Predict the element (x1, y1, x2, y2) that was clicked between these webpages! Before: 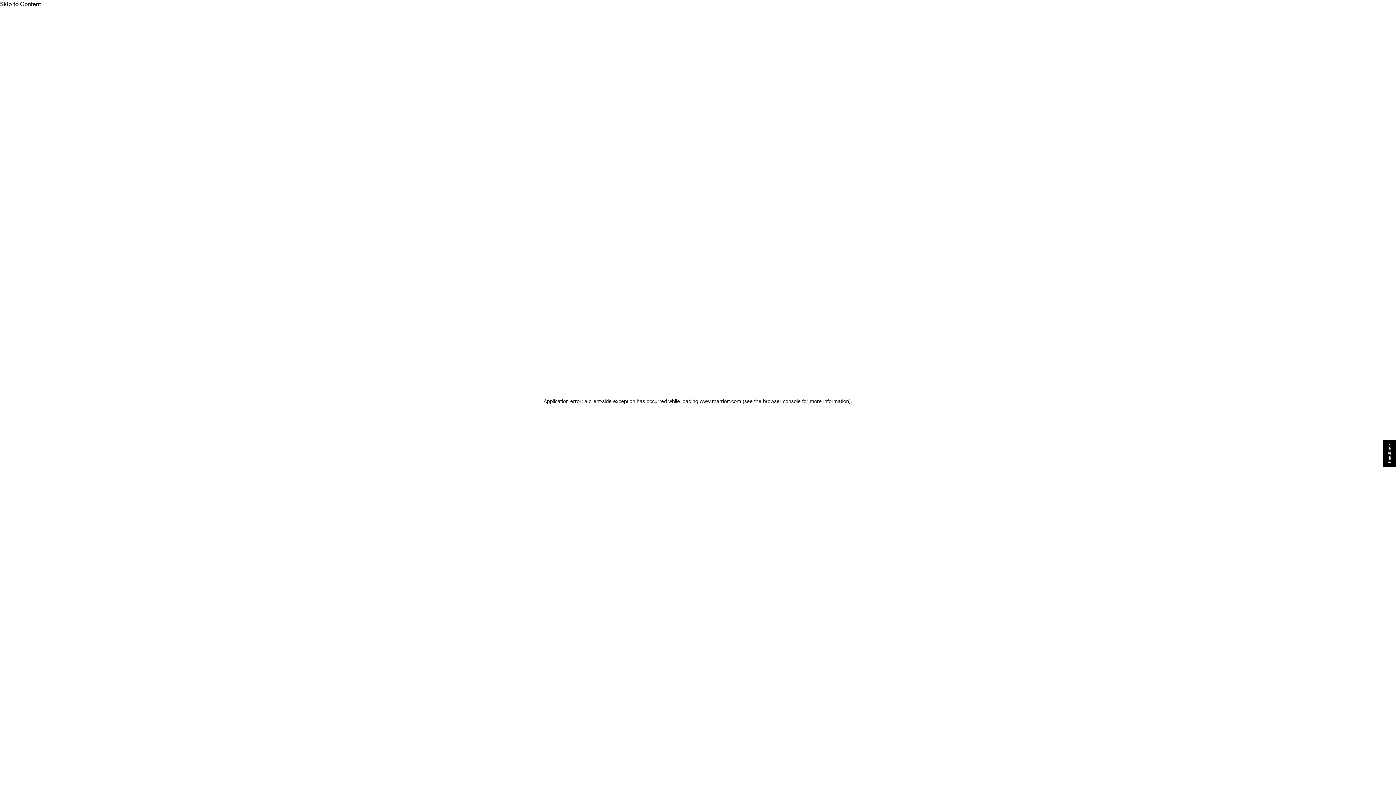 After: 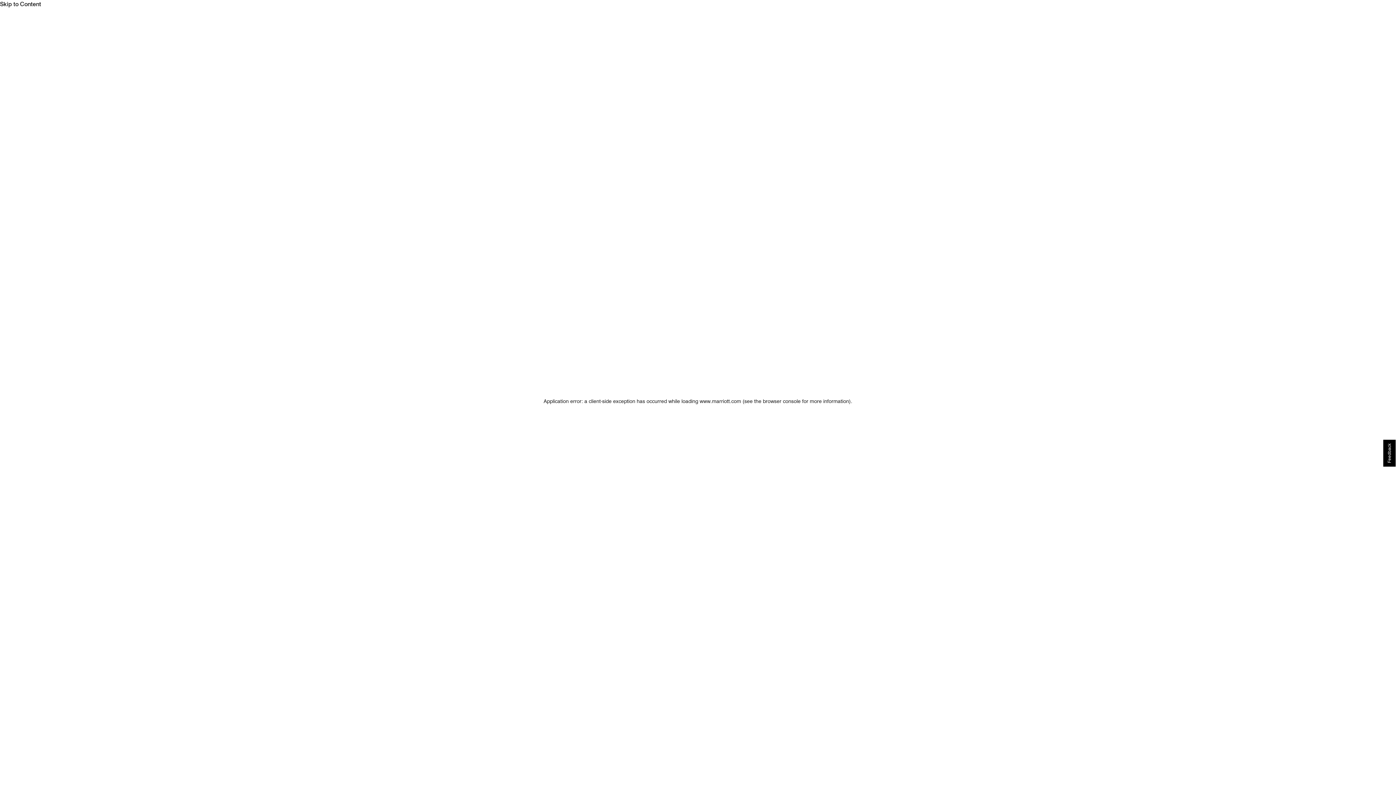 Action: bbox: (0, 0, 1396, 8) label: Skip to Content